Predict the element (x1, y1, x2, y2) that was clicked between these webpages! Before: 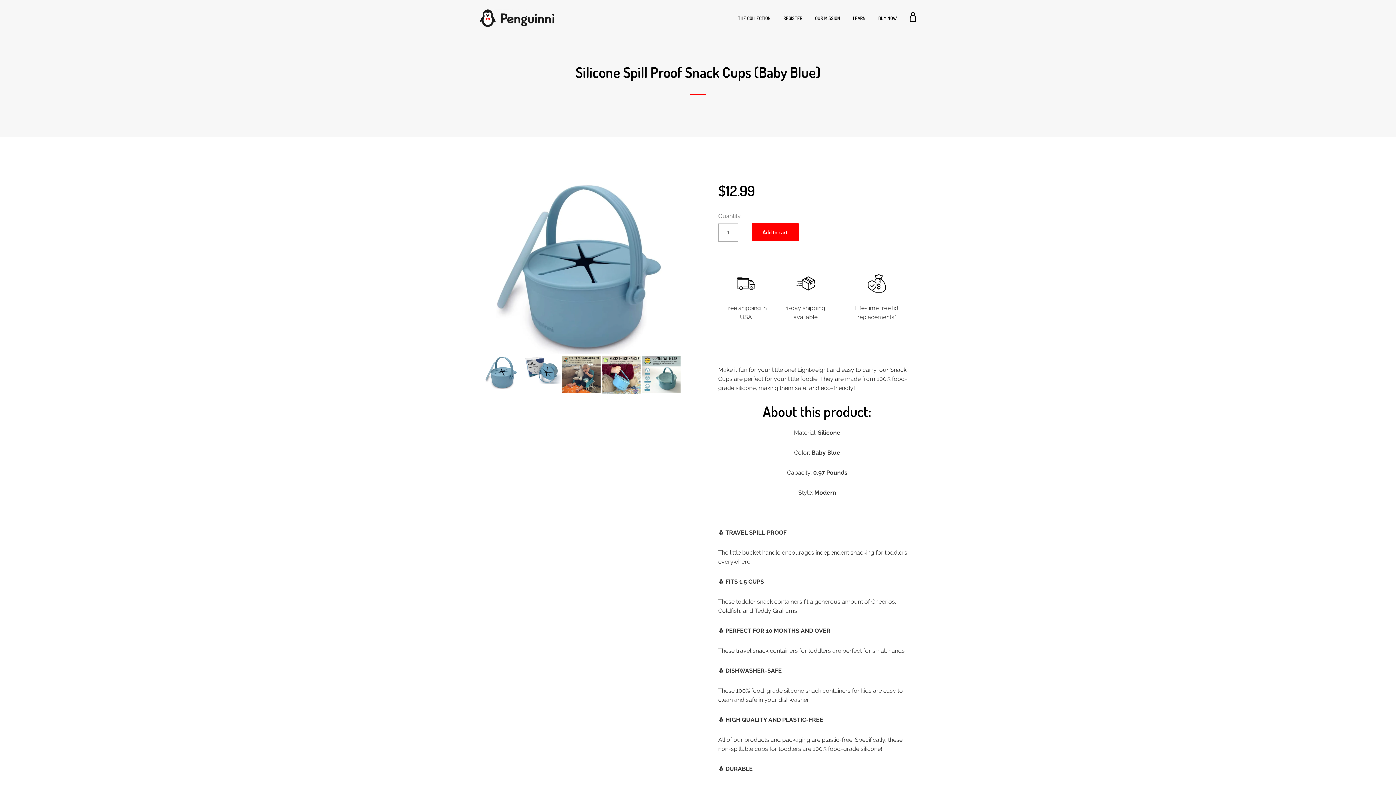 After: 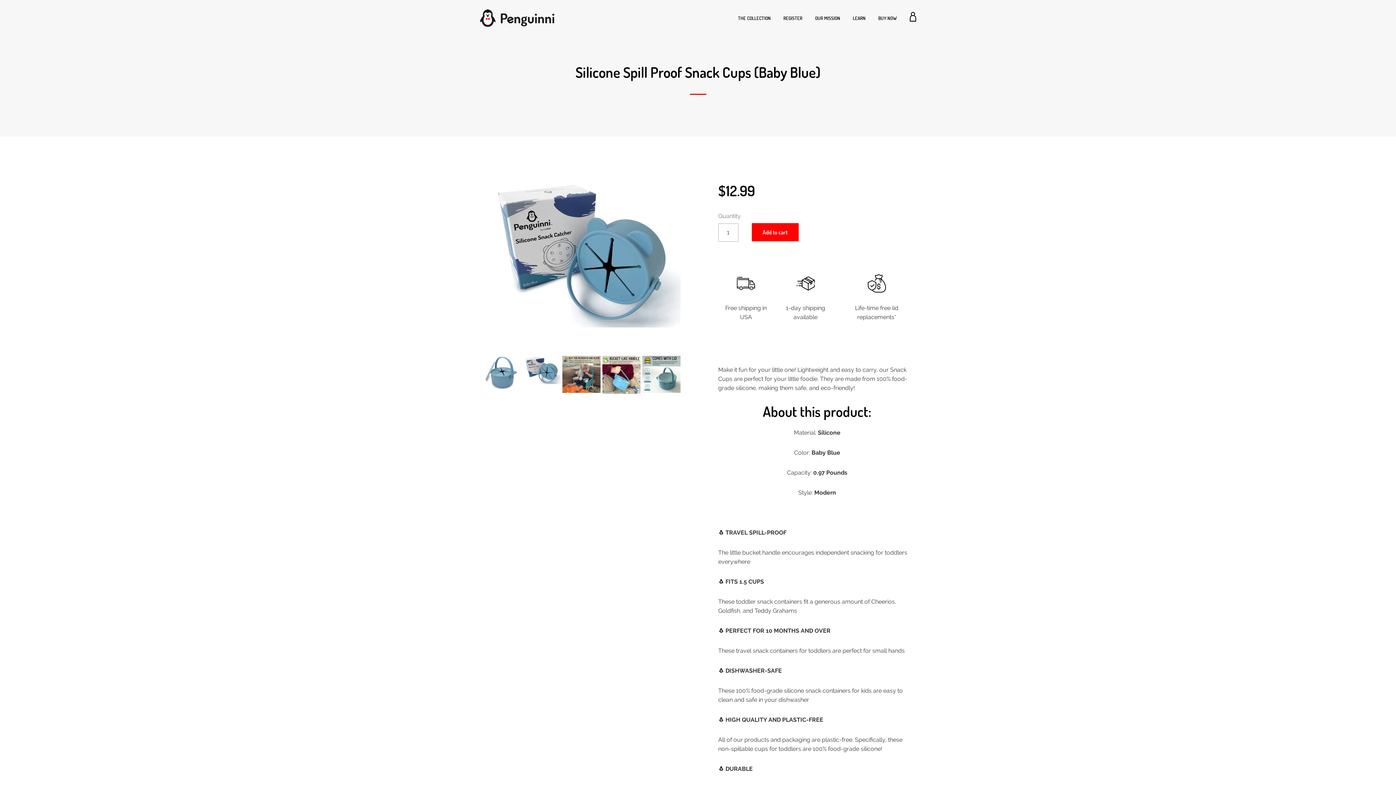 Action: bbox: (665, 261, 677, 273)